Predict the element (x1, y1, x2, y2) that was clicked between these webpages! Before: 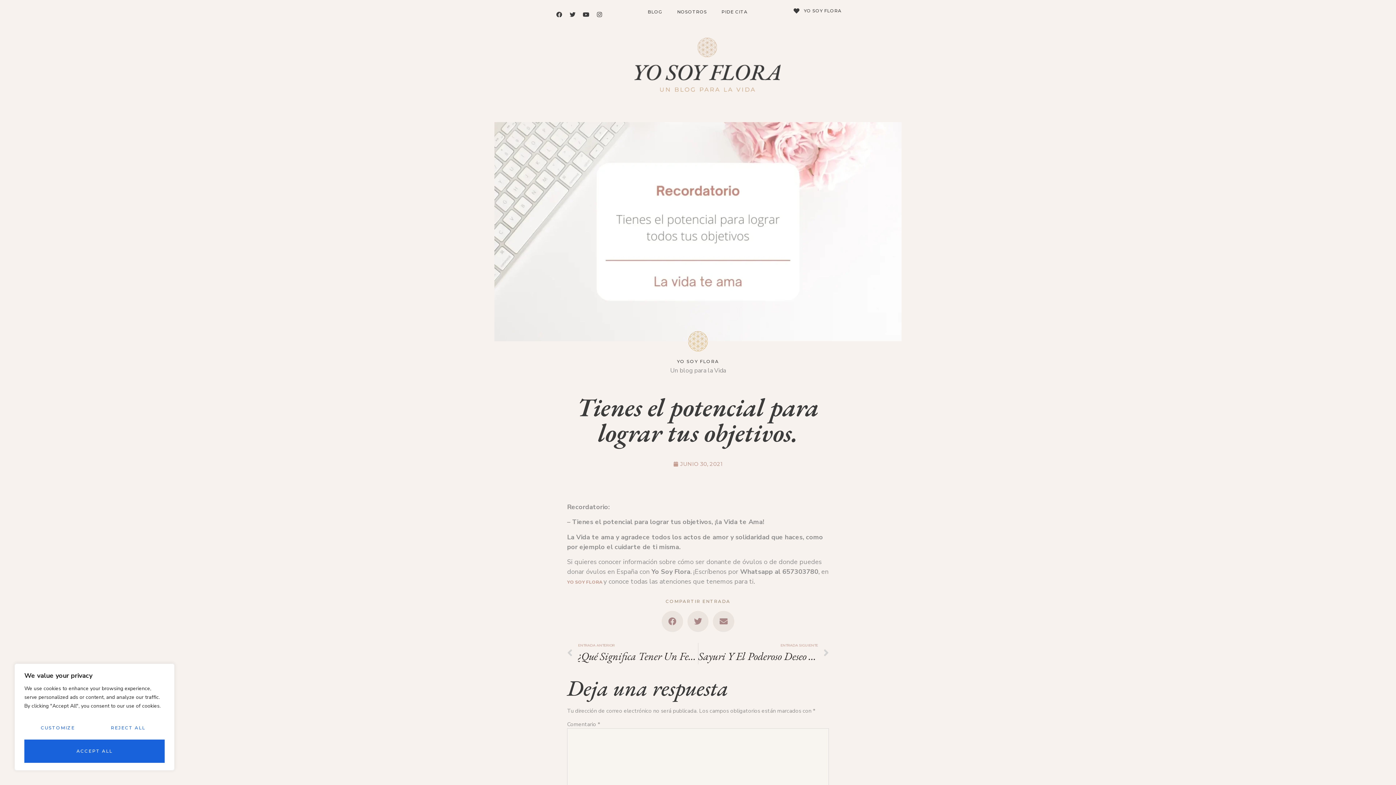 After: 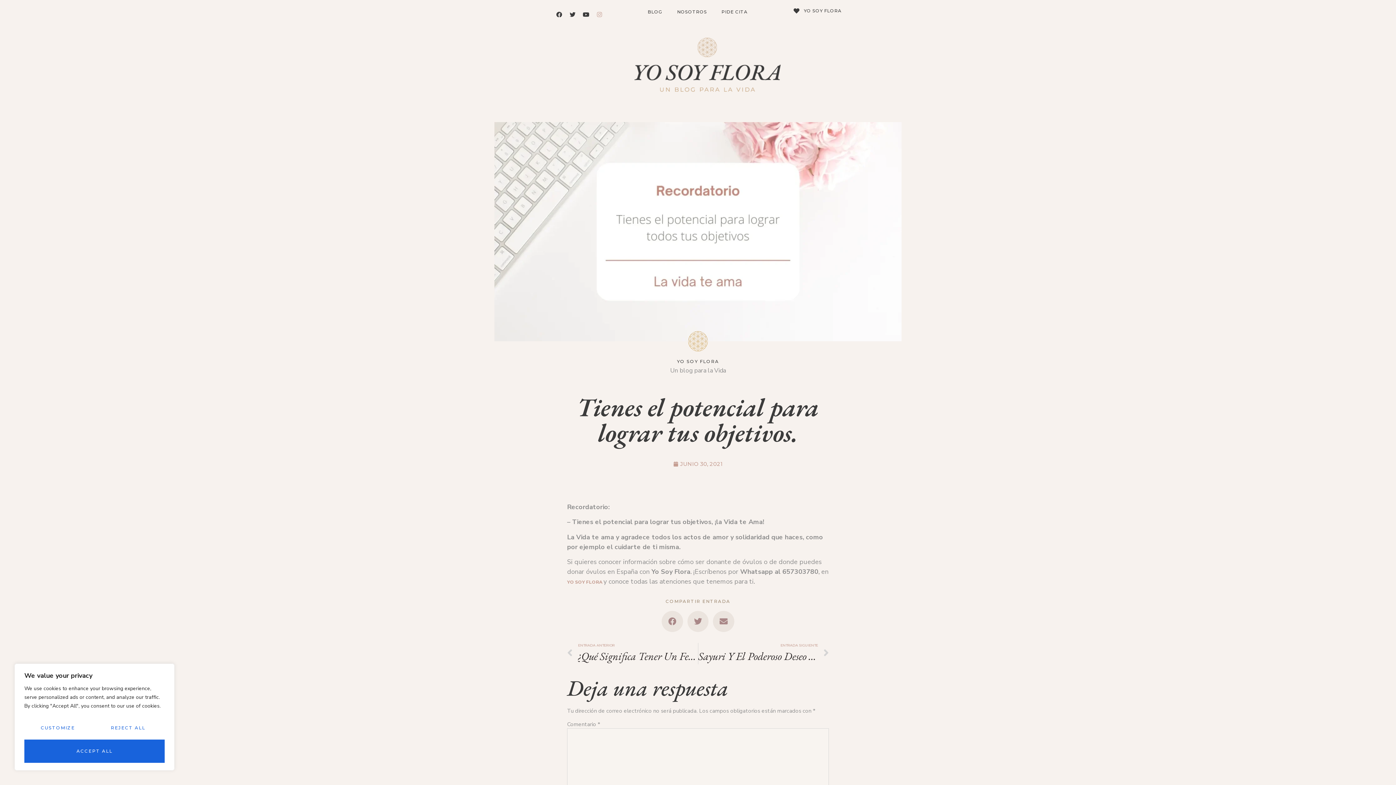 Action: bbox: (593, 8, 605, 20) label: INSTAGRAM